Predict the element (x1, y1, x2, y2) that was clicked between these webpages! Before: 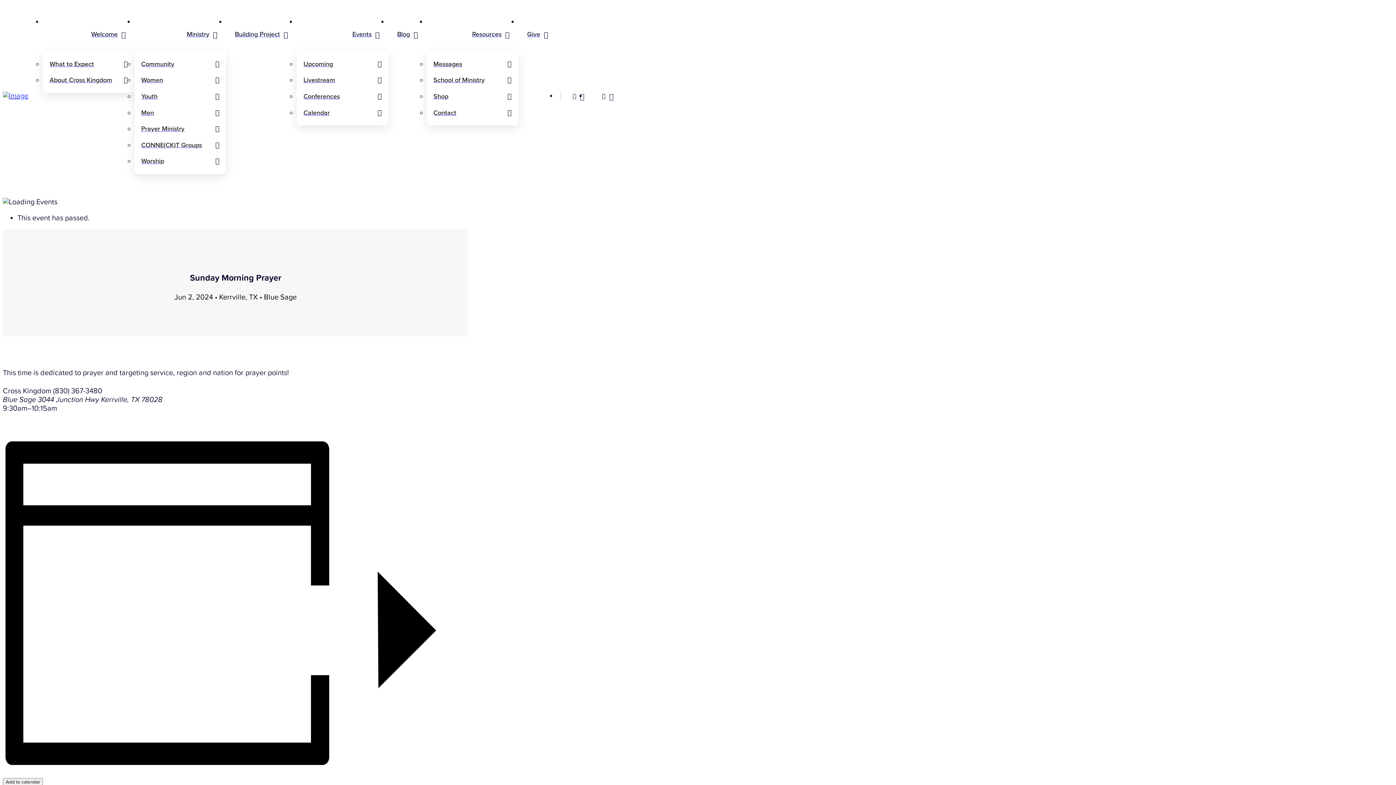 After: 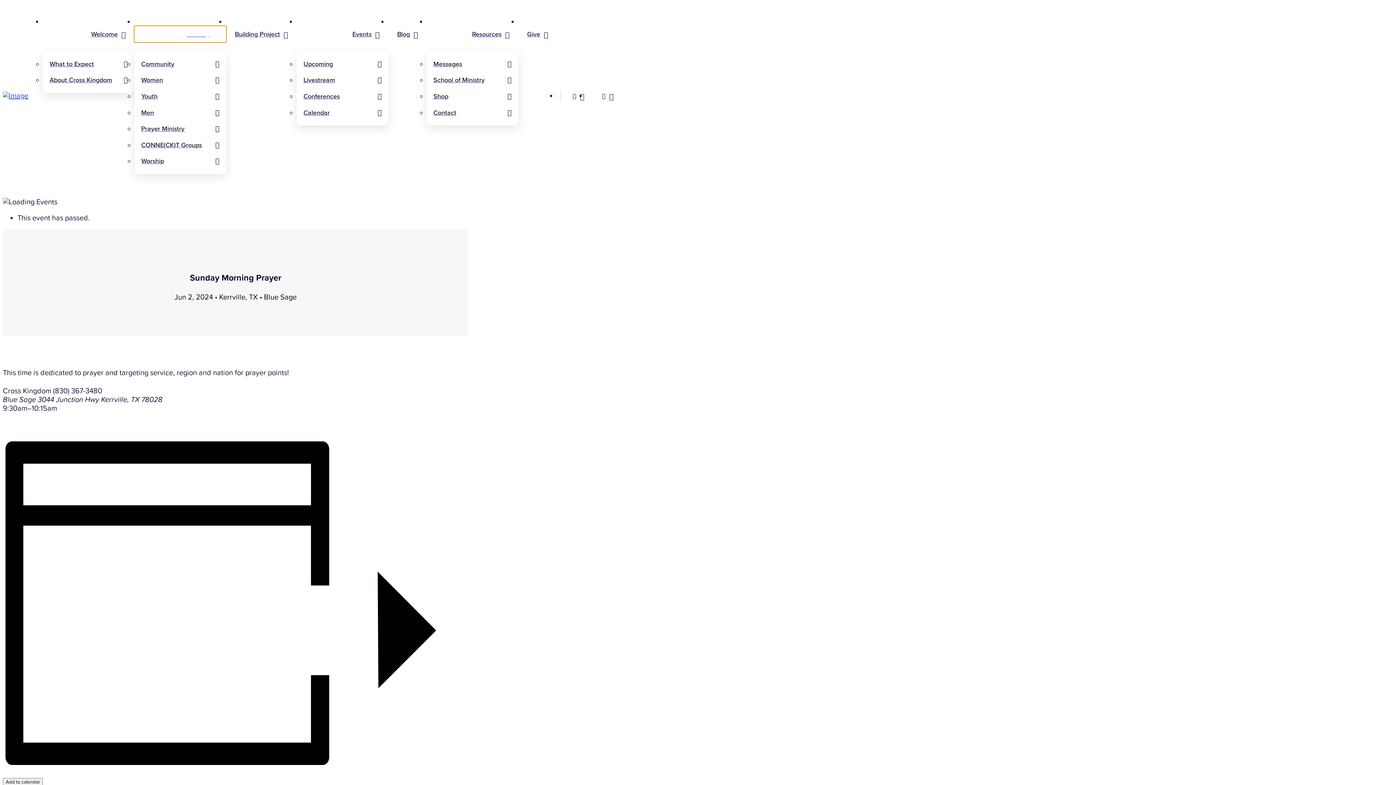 Action: bbox: (134, 26, 226, 42) label: Ministry